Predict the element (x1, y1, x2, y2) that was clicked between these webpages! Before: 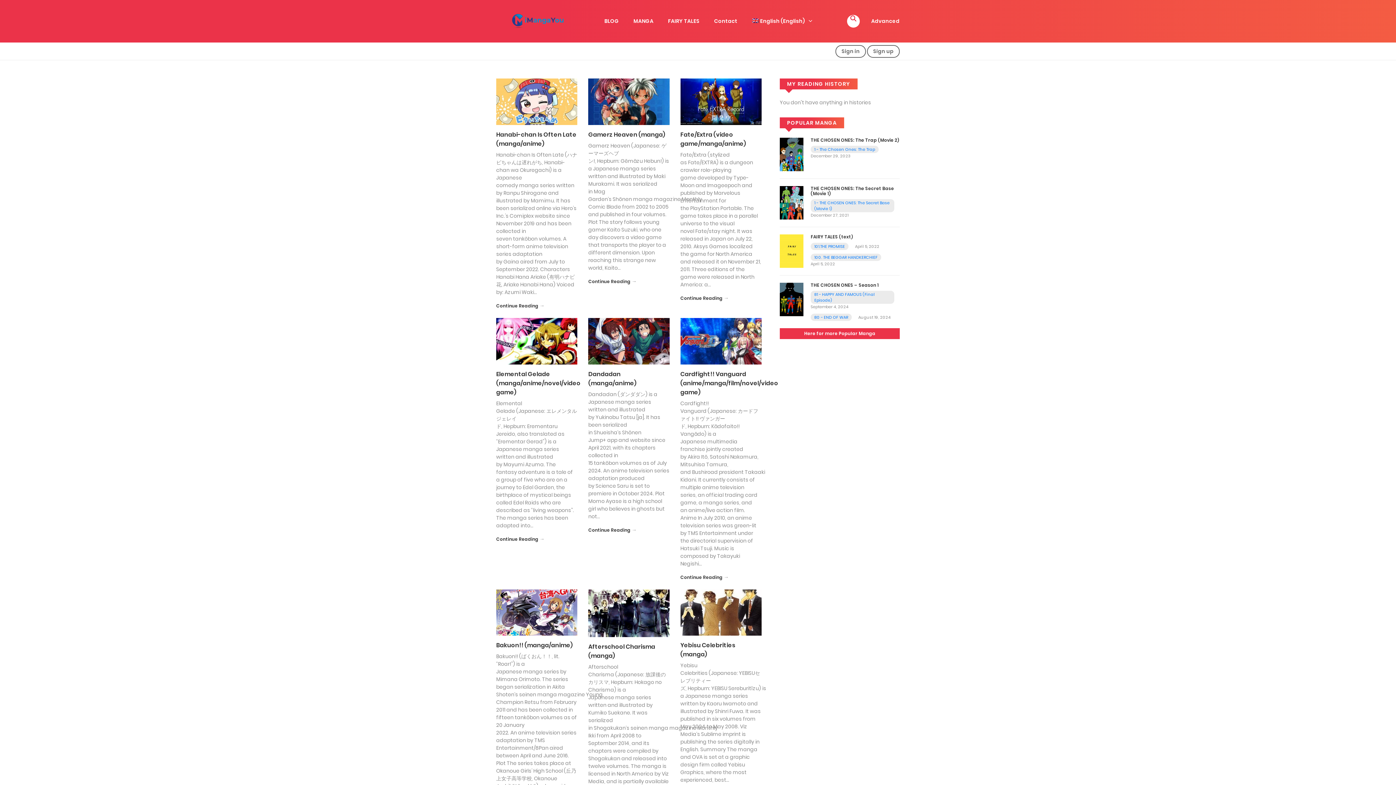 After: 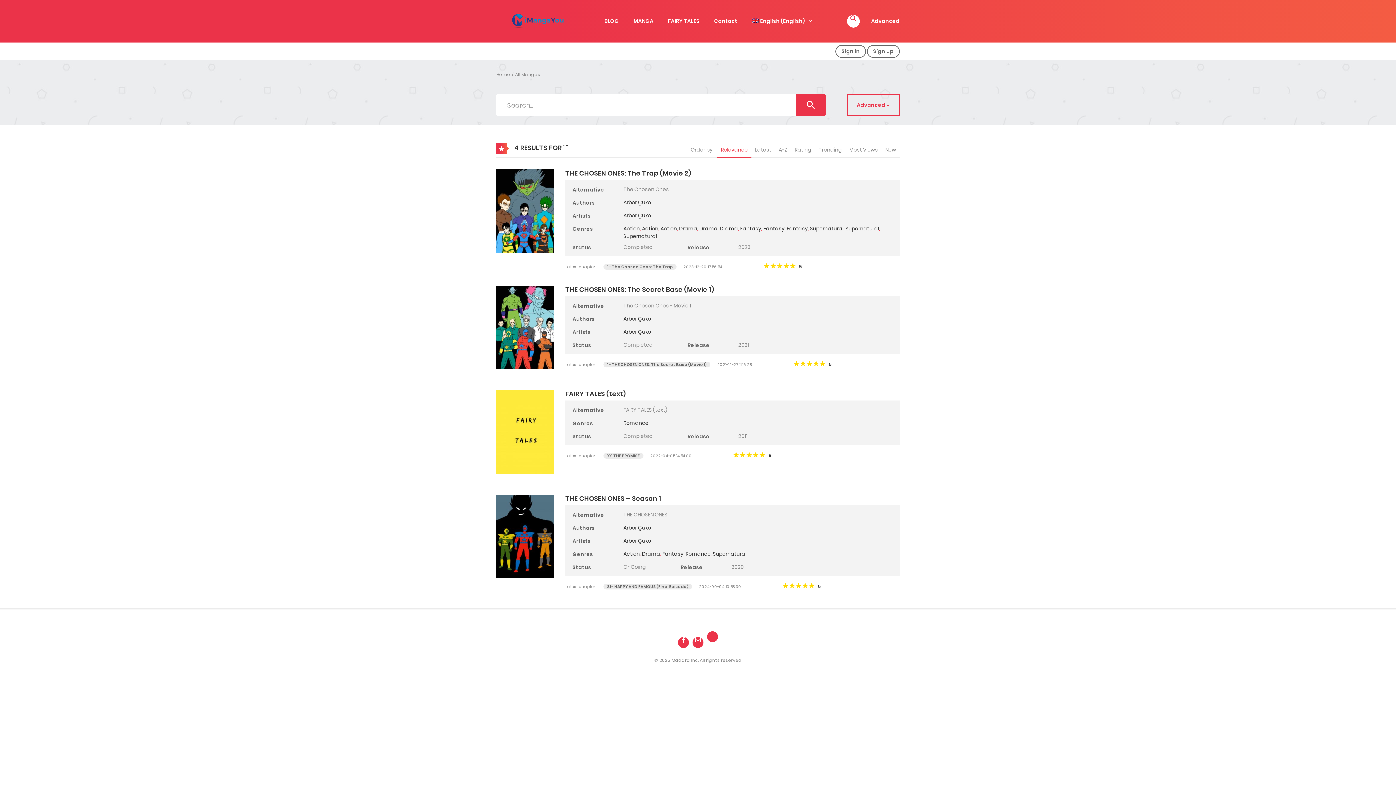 Action: label: Advanced bbox: (871, 17, 899, 24)